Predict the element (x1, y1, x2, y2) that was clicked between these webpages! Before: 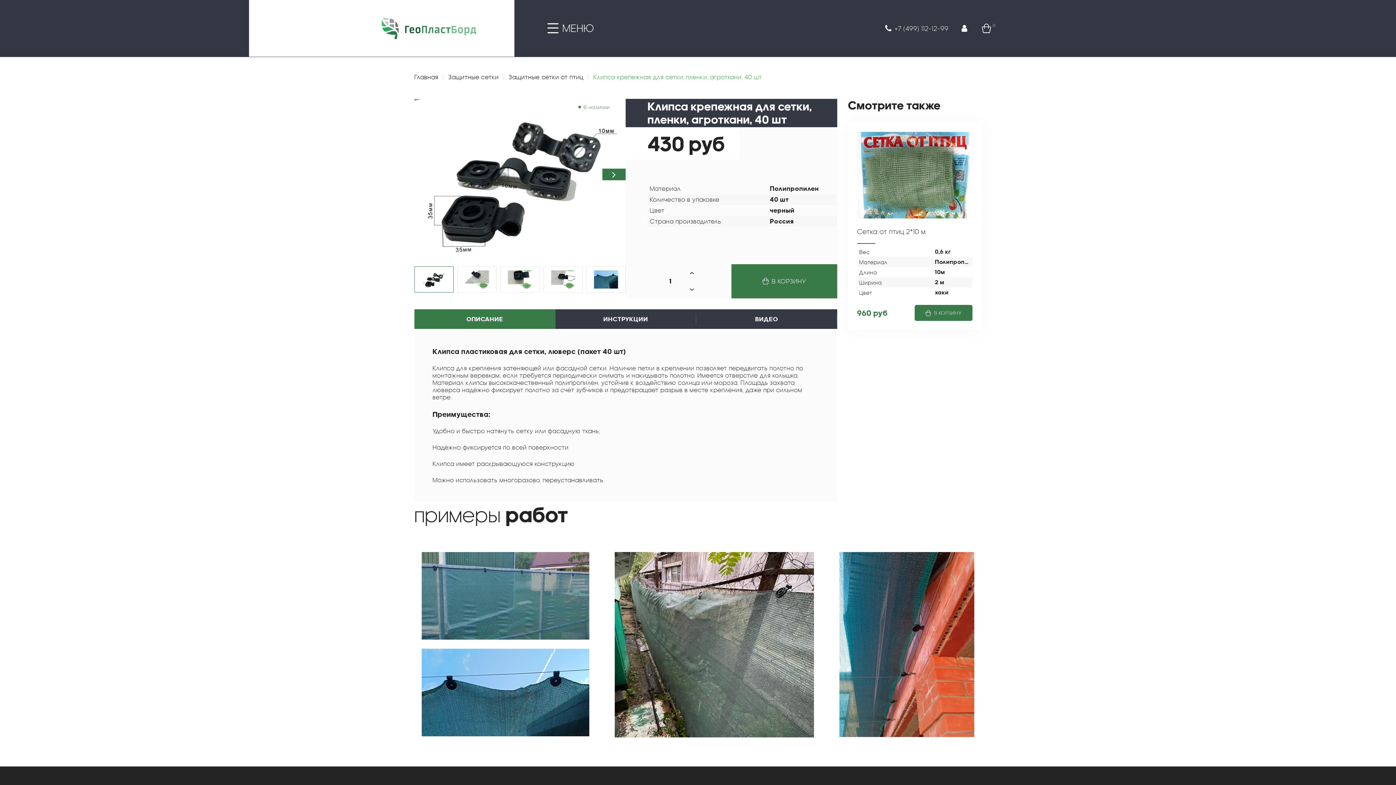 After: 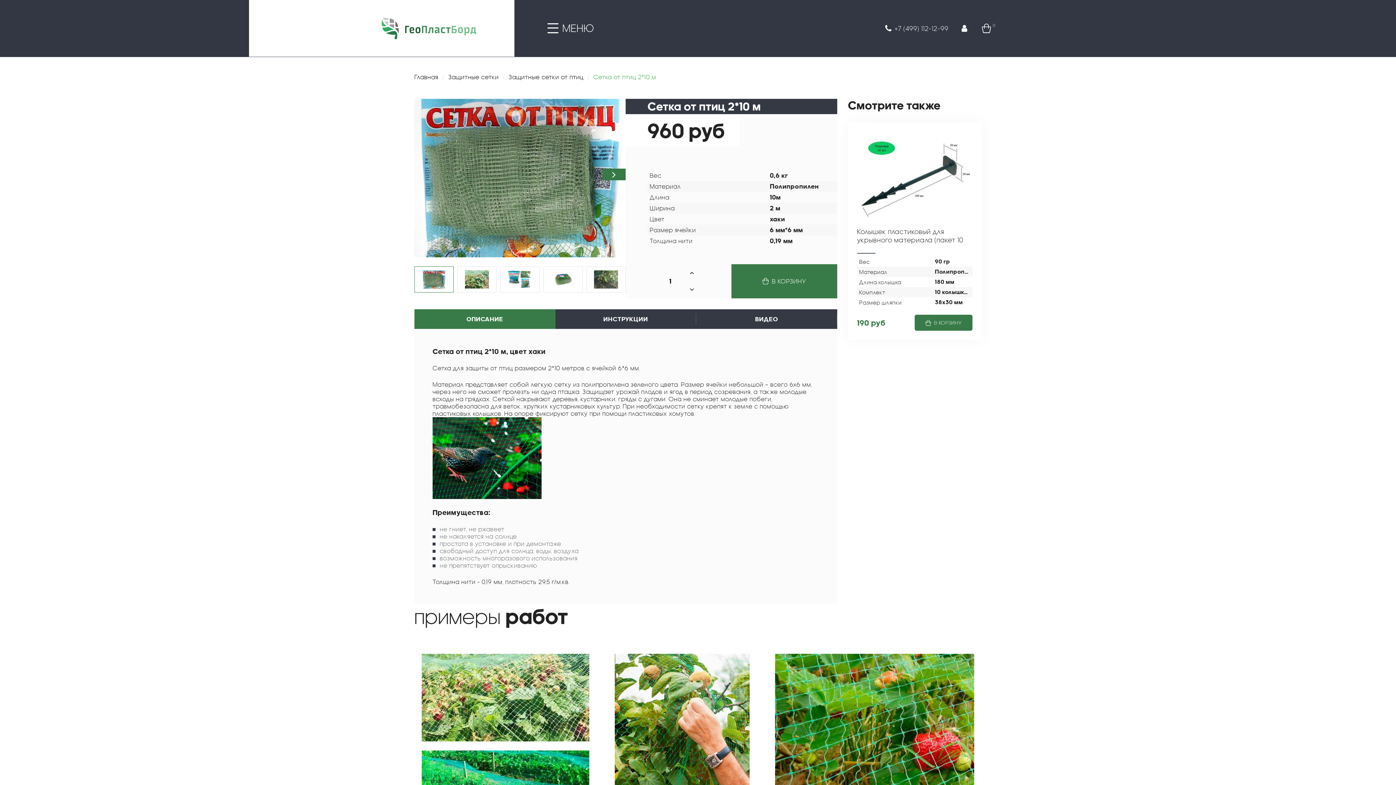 Action: label: Сетка от птиц 2*10 м bbox: (857, 227, 926, 235)